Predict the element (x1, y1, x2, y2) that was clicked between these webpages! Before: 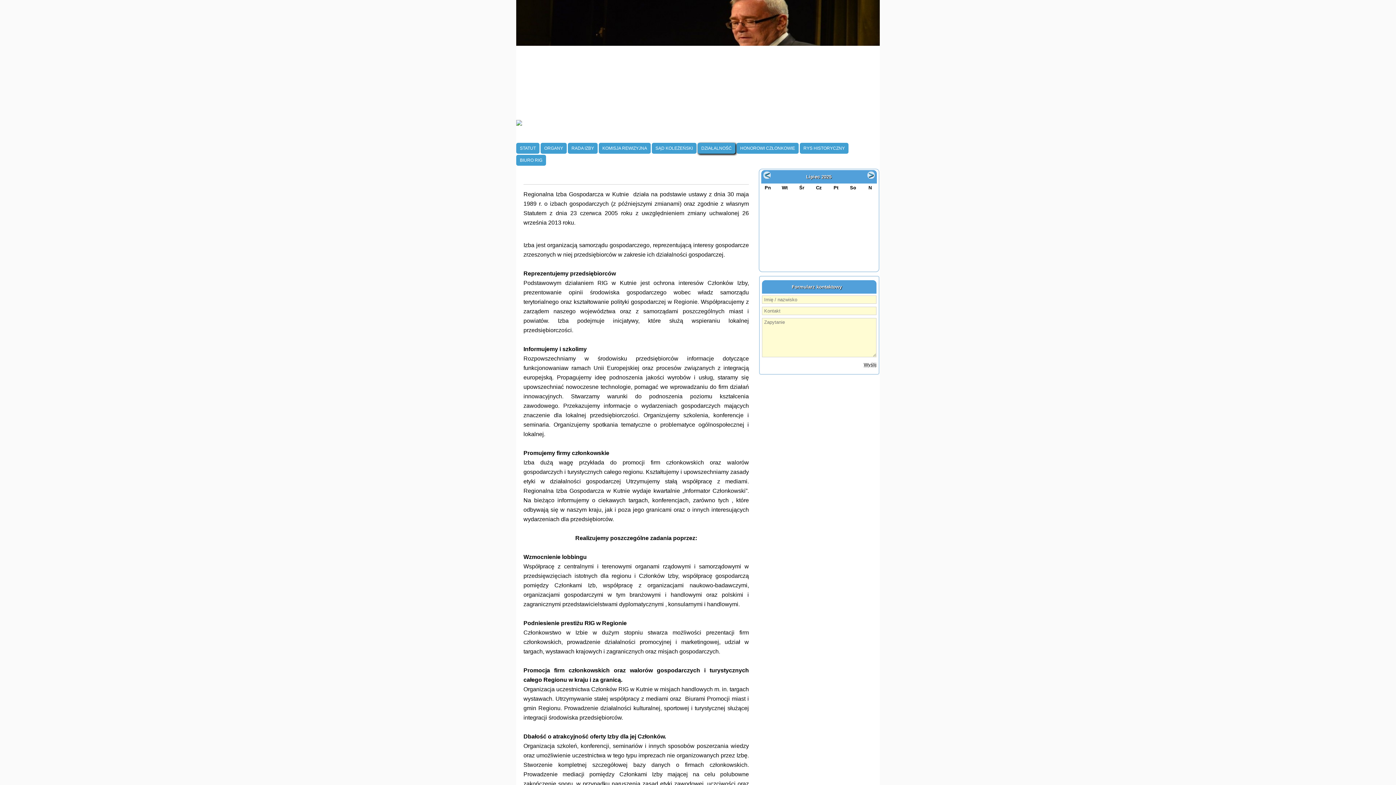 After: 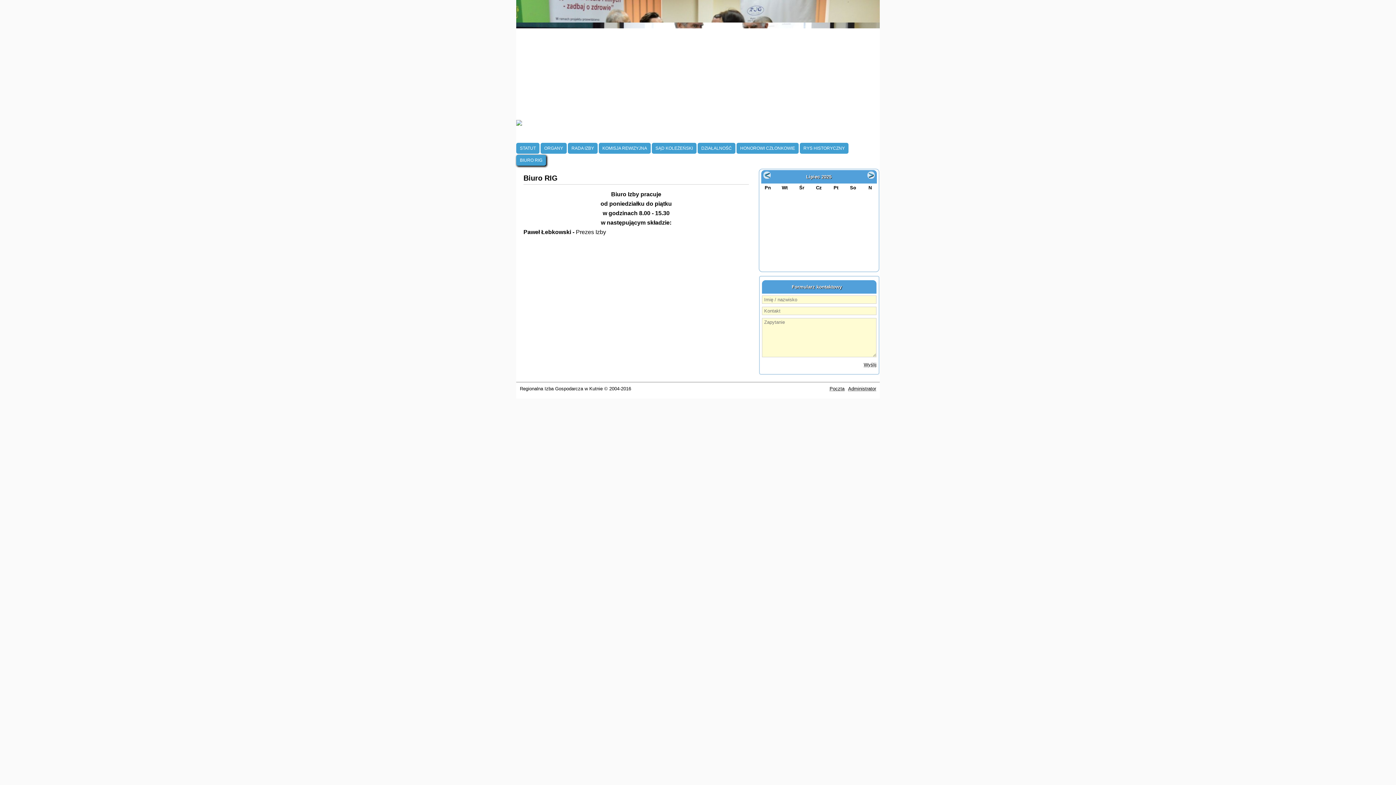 Action: bbox: (516, 154, 546, 165) label: BIURO RIG